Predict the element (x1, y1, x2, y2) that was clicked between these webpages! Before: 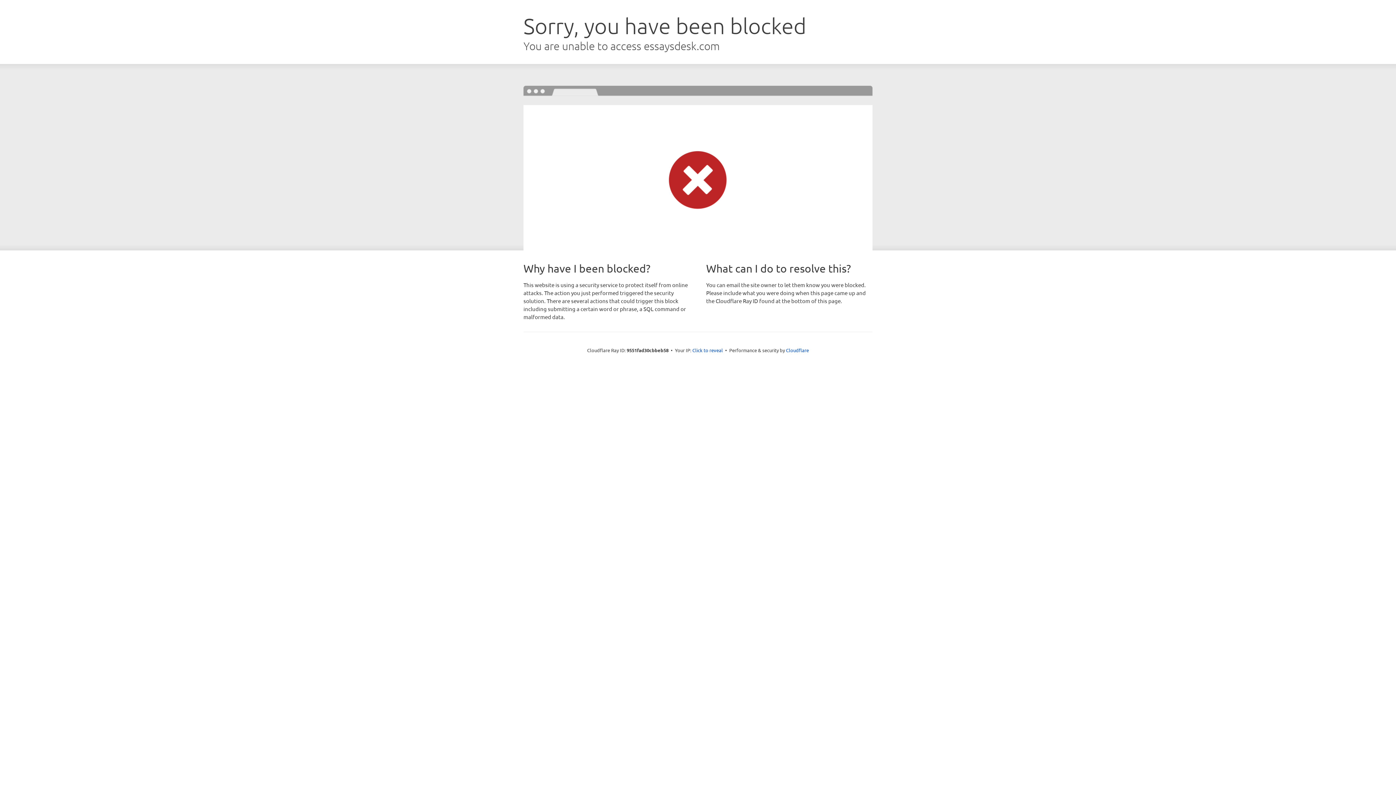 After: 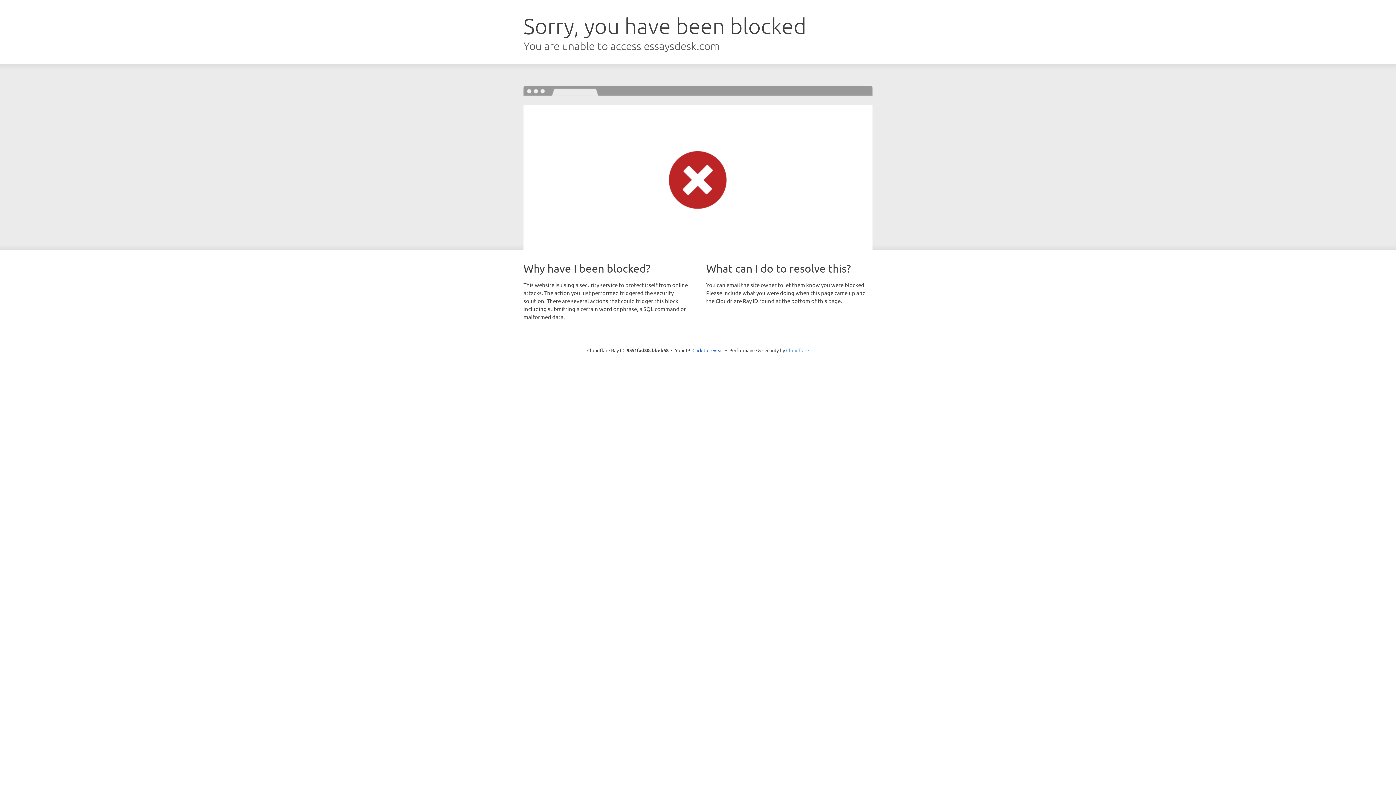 Action: bbox: (786, 347, 809, 353) label: Cloudflare